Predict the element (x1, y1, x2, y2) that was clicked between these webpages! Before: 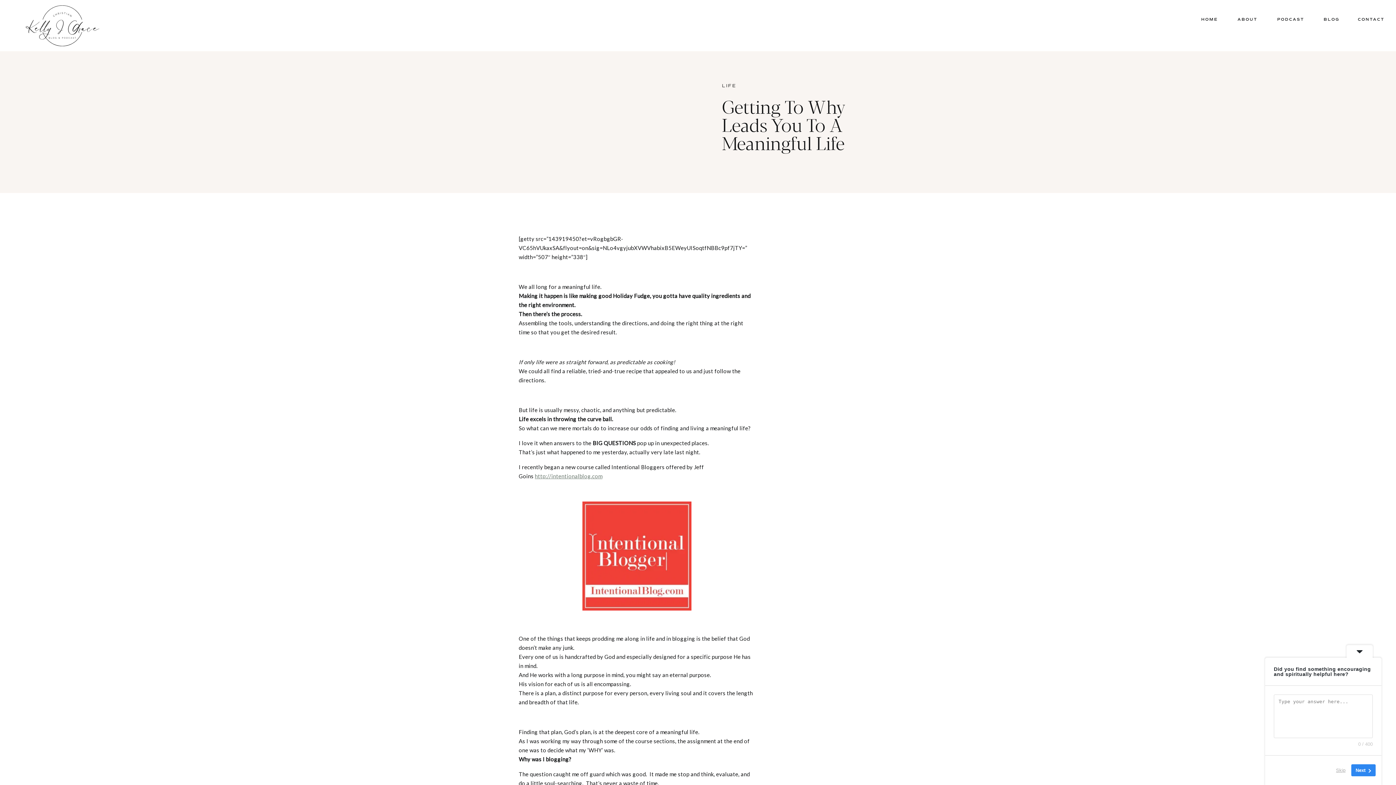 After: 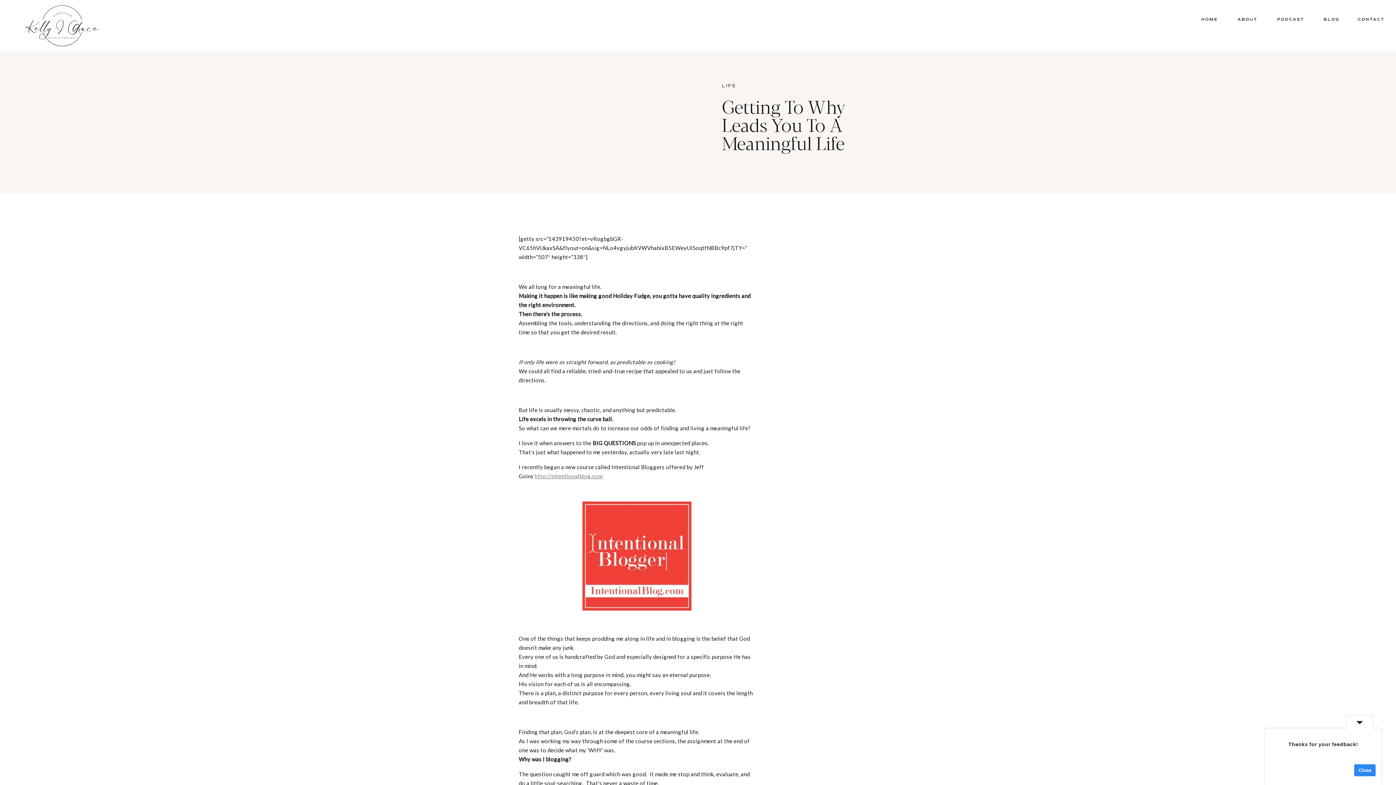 Action: label: Skip bbox: (1332, 764, 1350, 776)